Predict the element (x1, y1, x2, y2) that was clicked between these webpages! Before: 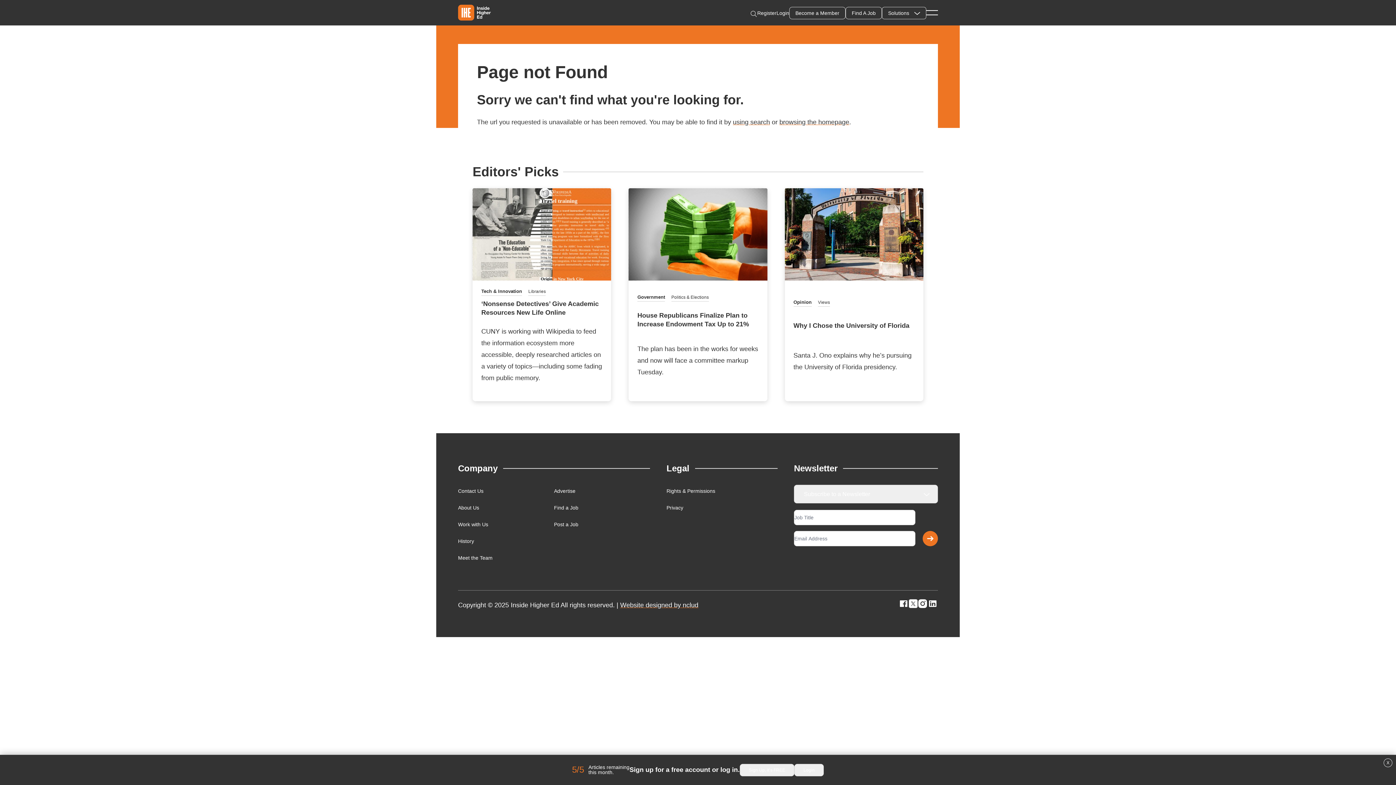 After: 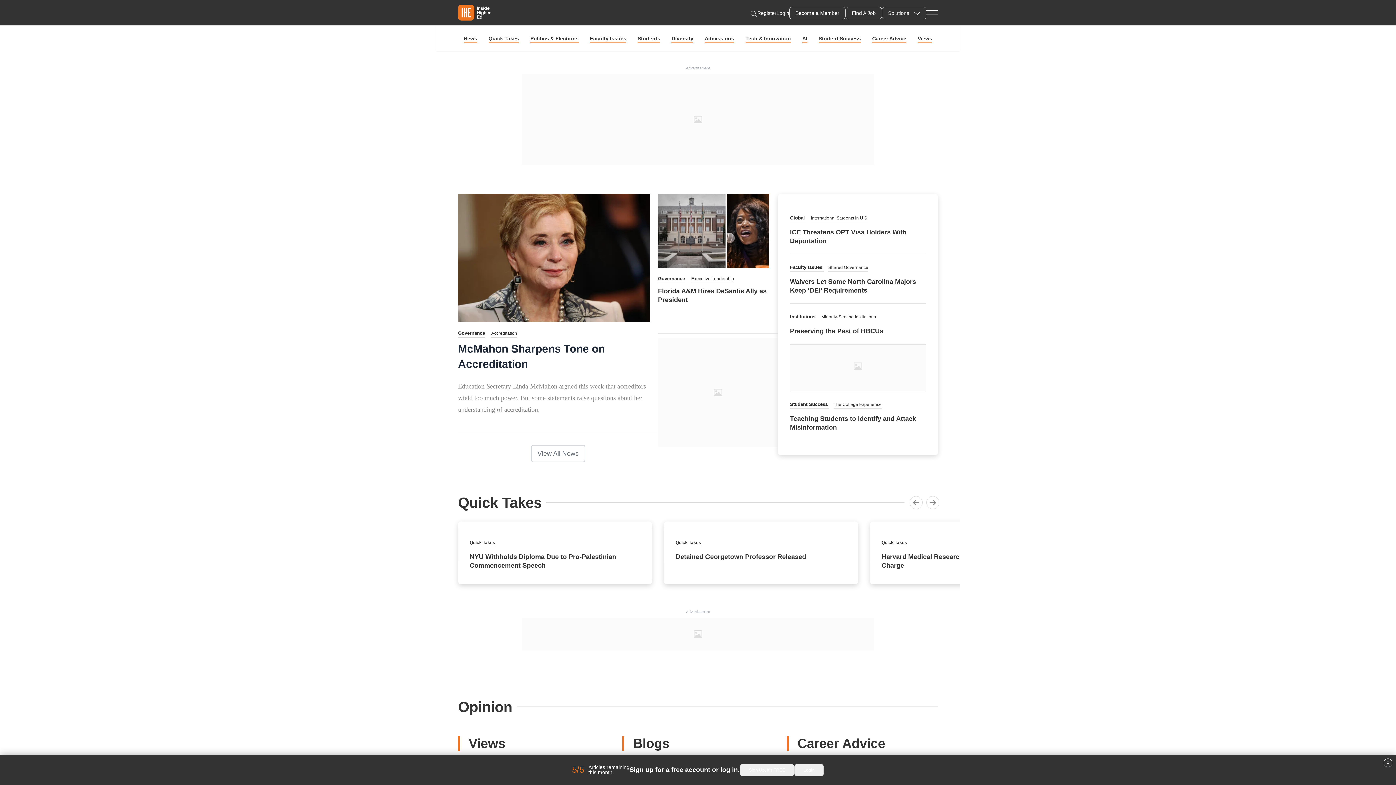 Action: label: browsing the homepage bbox: (779, 118, 849, 125)